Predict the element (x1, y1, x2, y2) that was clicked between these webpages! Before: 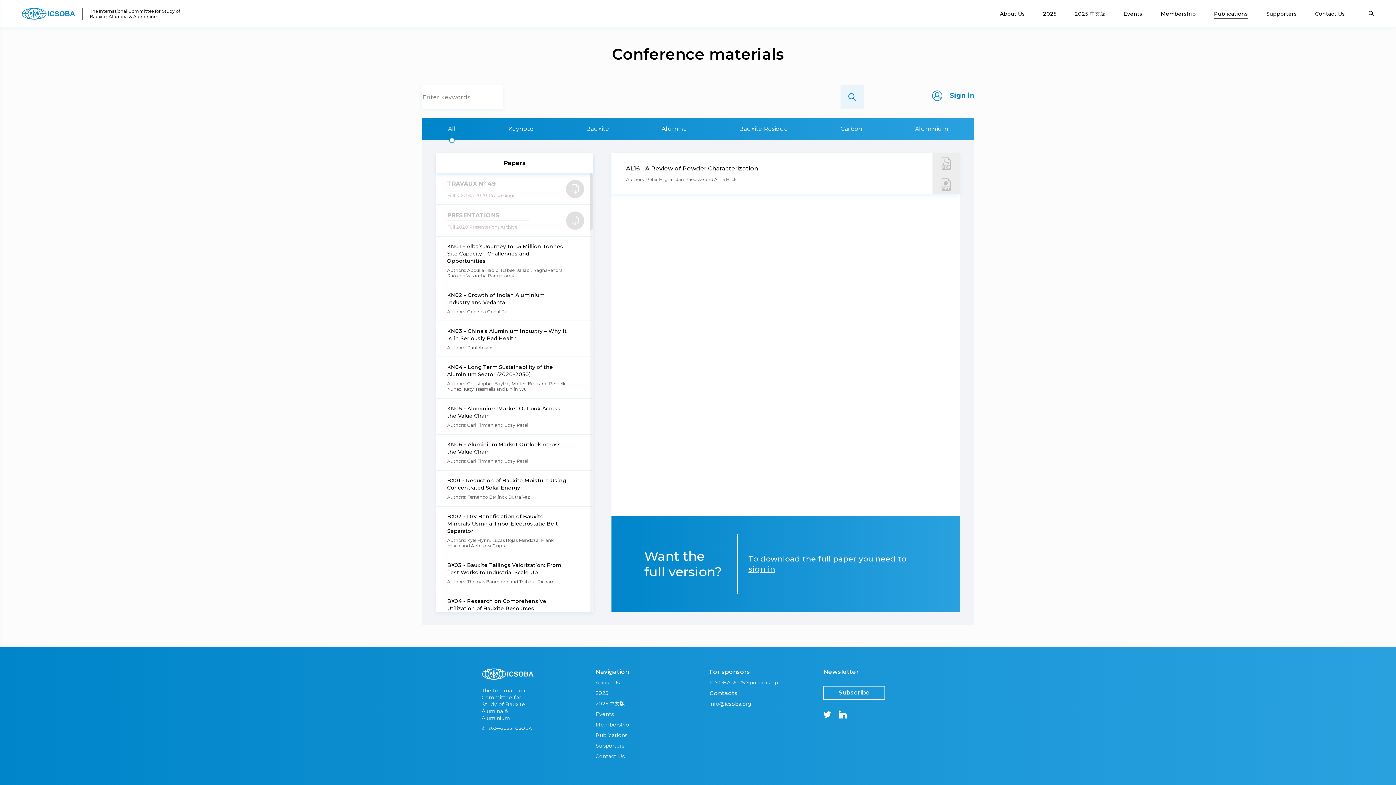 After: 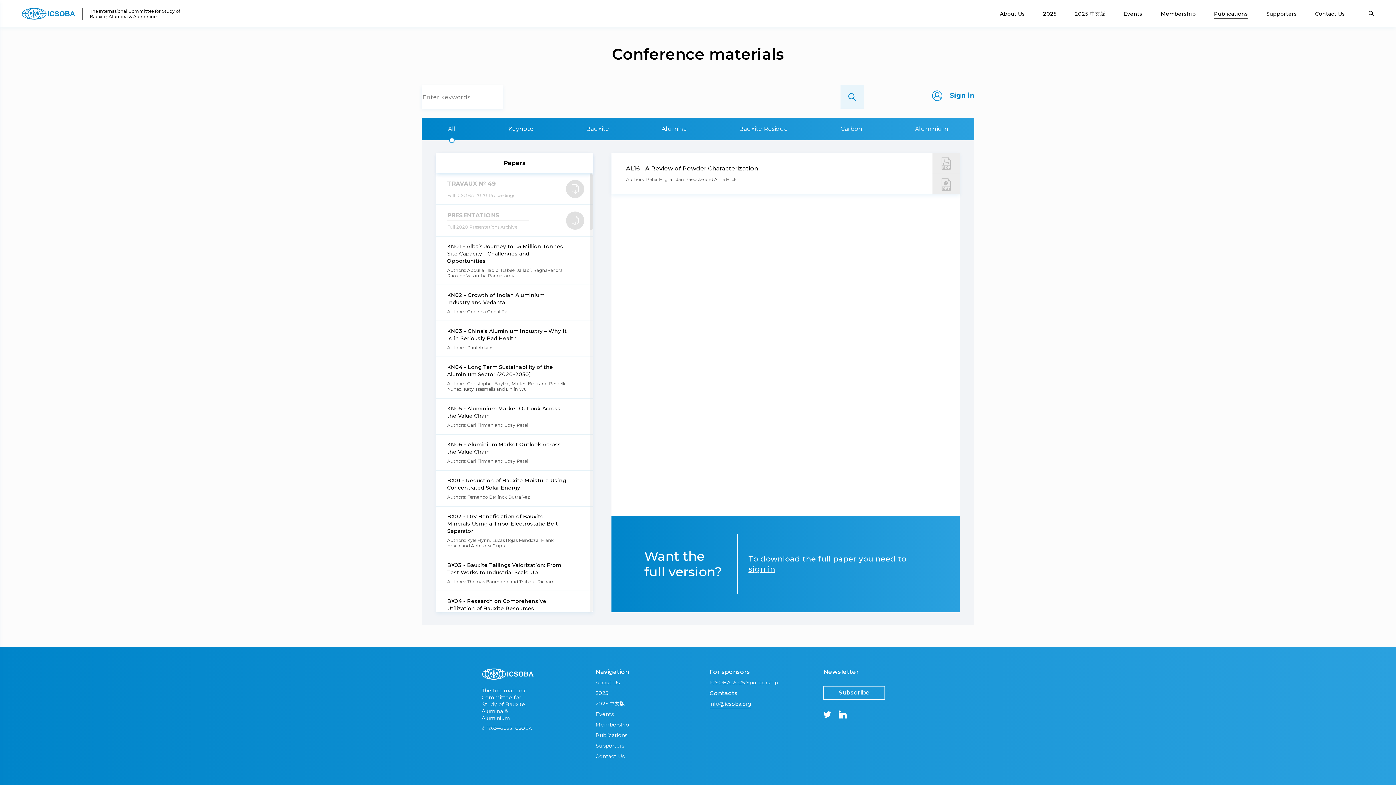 Action: bbox: (709, 700, 751, 707) label: info@icsoba.org